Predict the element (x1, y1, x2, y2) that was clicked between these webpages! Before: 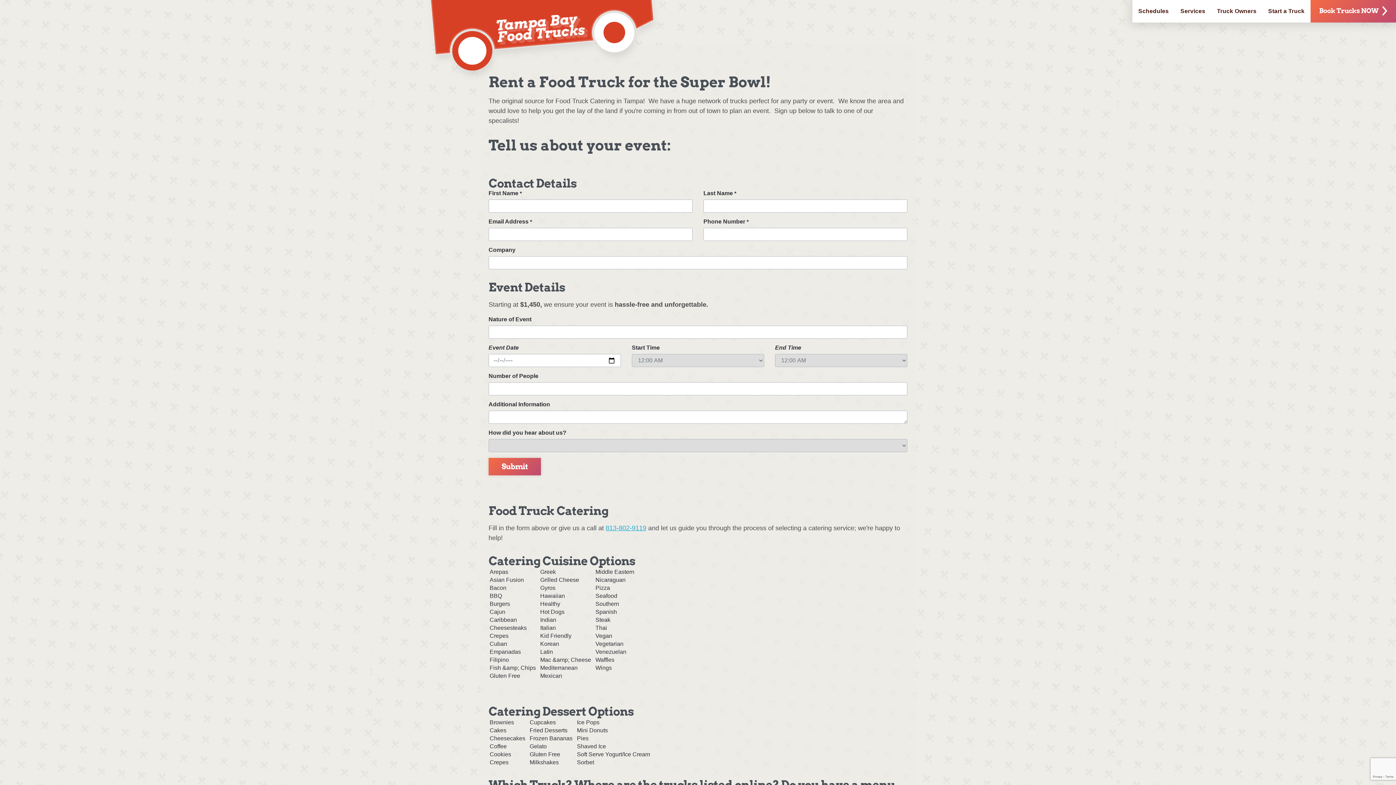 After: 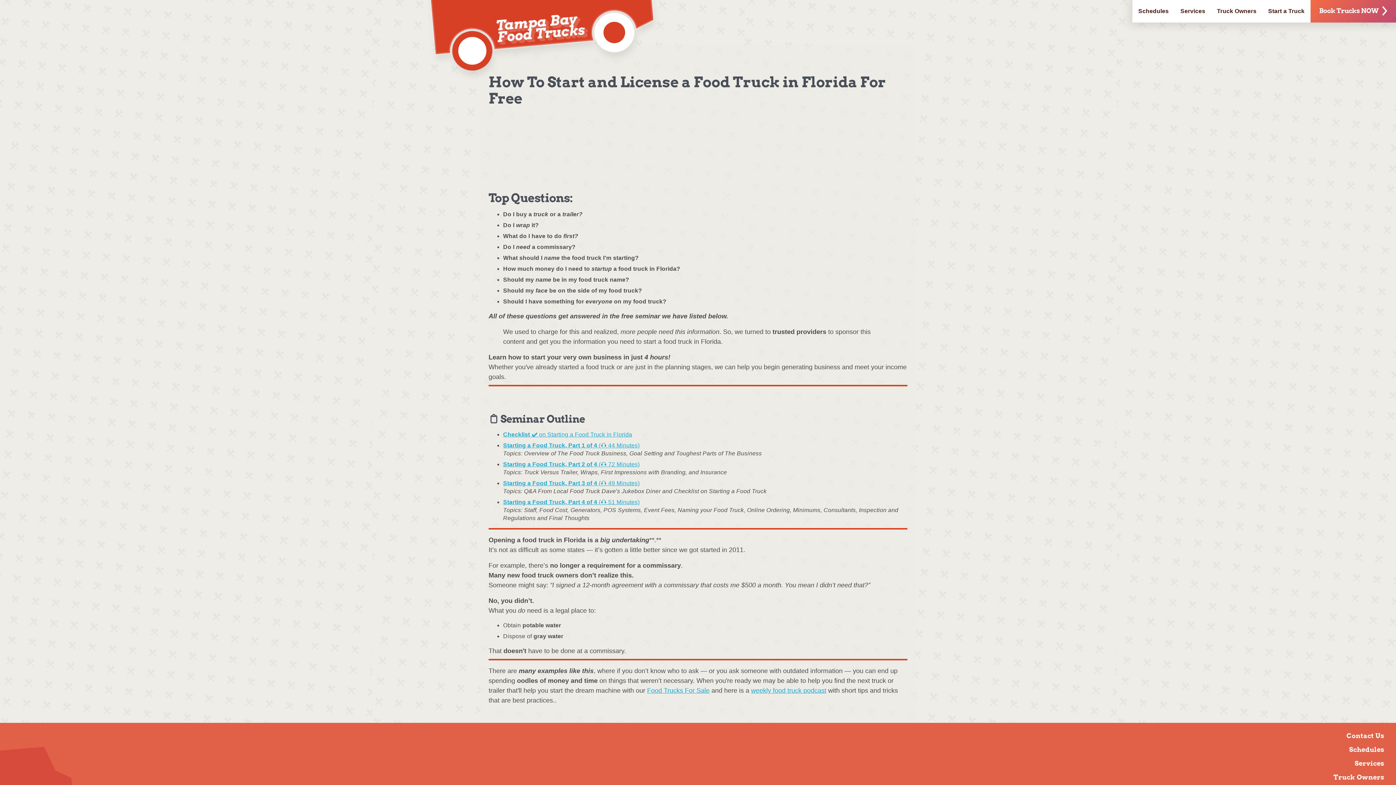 Action: label: Start a Truck bbox: (1262, 0, 1310, 22)